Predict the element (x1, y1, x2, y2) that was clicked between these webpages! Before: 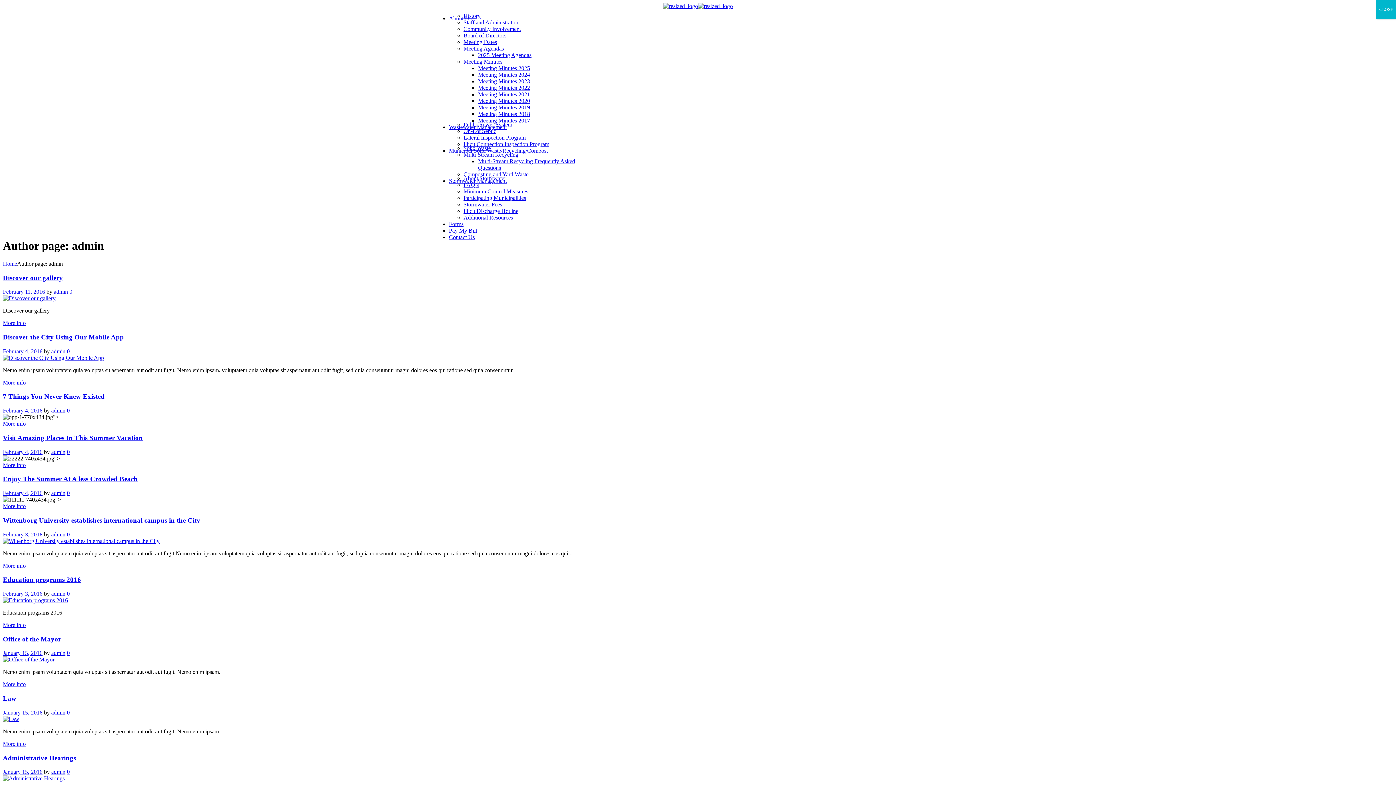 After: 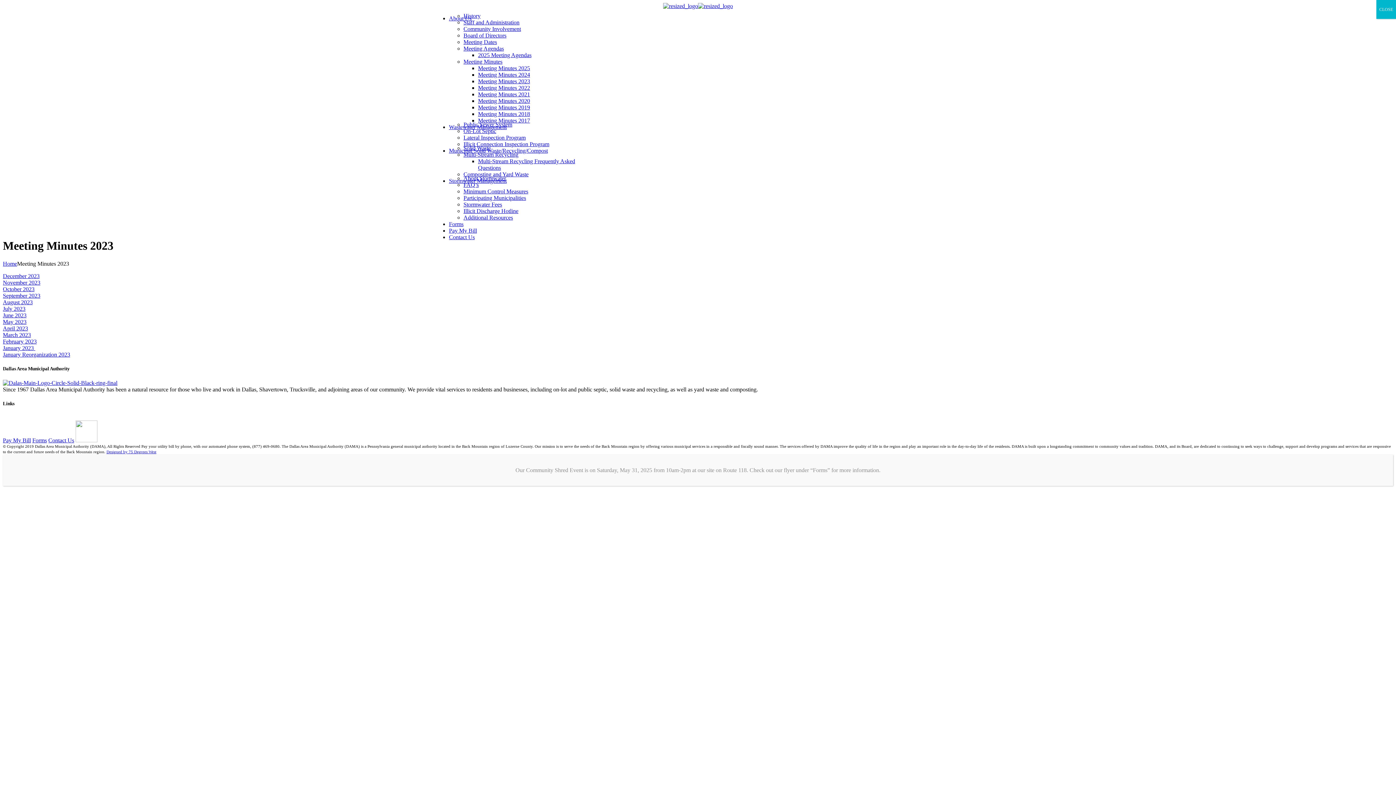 Action: bbox: (478, 78, 530, 84) label: Meeting Minutes 2023